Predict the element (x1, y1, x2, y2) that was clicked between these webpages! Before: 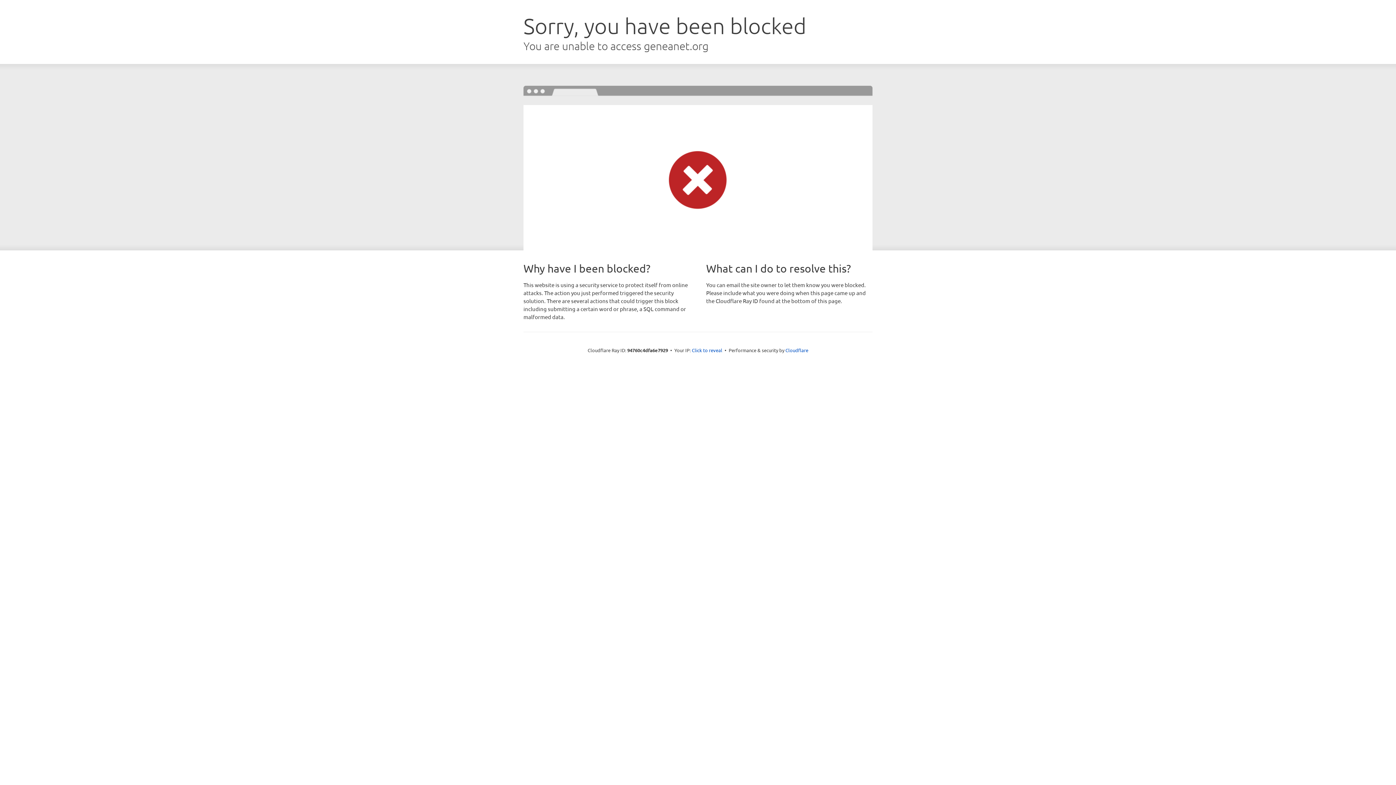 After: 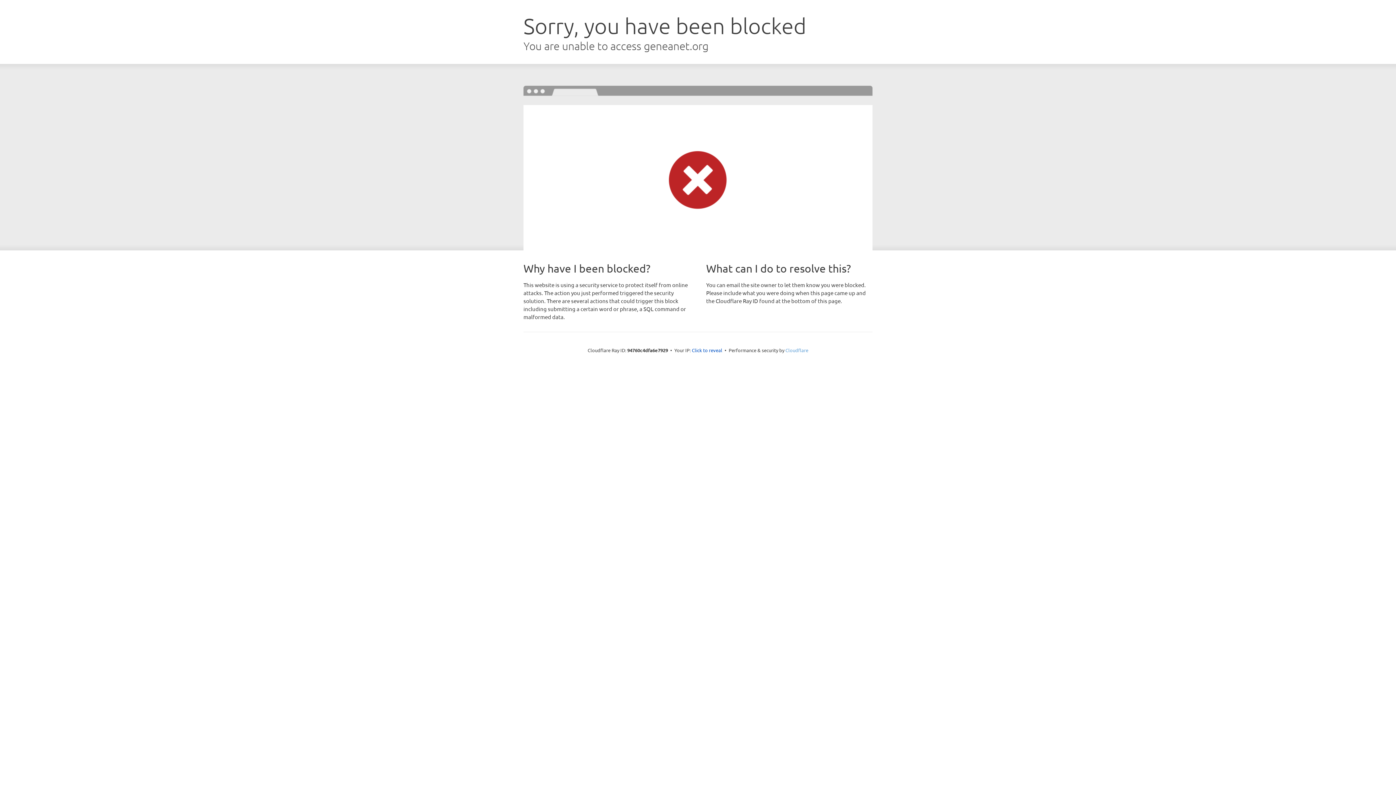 Action: label: Cloudflare bbox: (785, 347, 808, 353)